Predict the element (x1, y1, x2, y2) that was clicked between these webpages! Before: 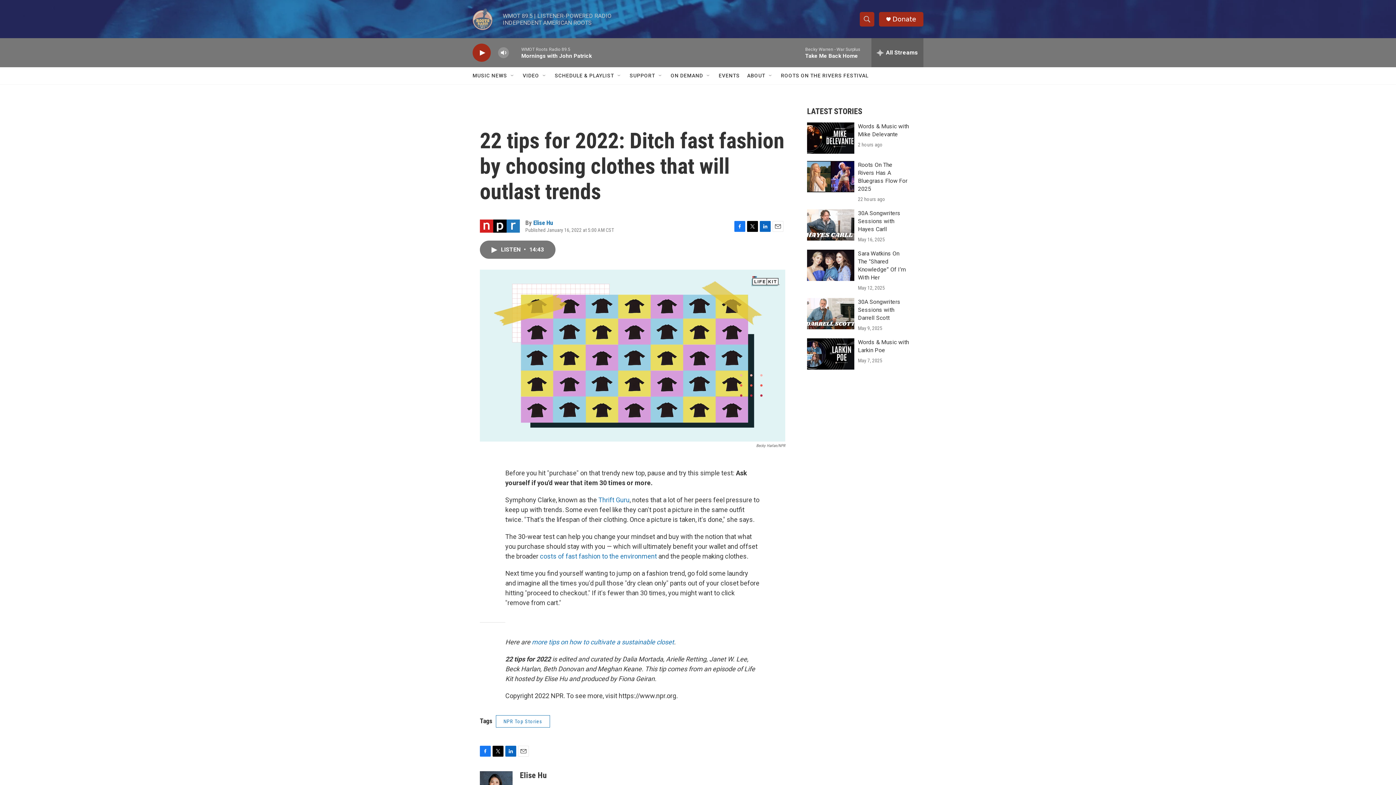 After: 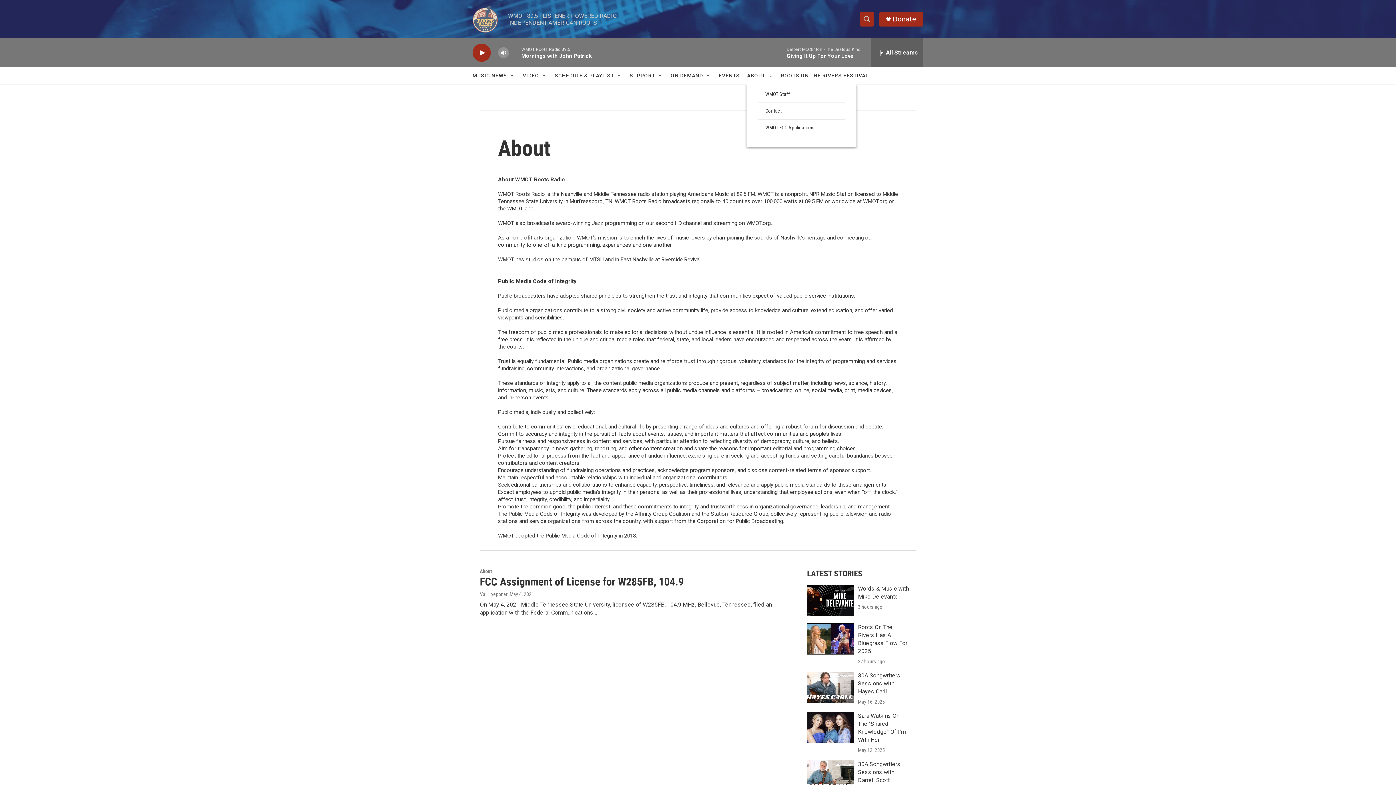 Action: label: ABOUT bbox: (747, 67, 765, 84)